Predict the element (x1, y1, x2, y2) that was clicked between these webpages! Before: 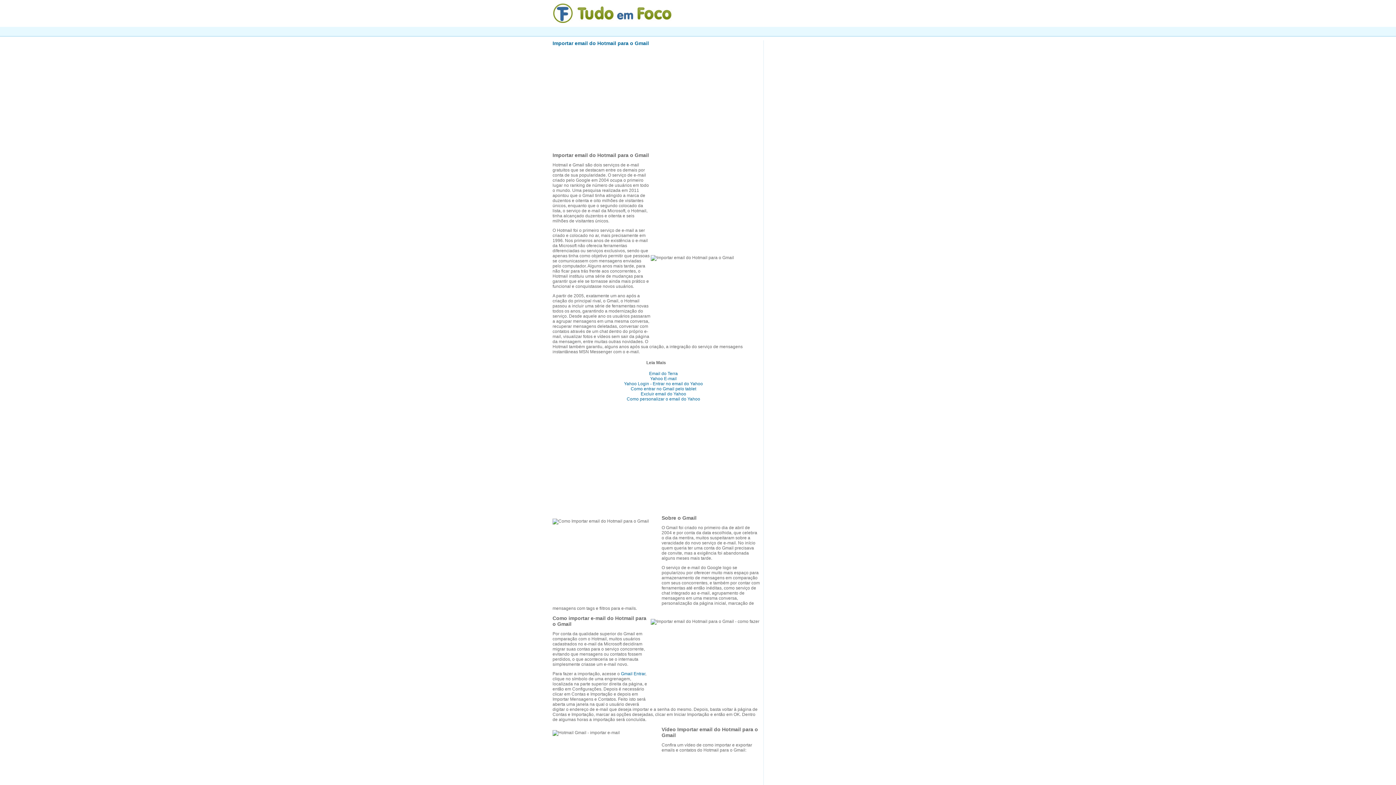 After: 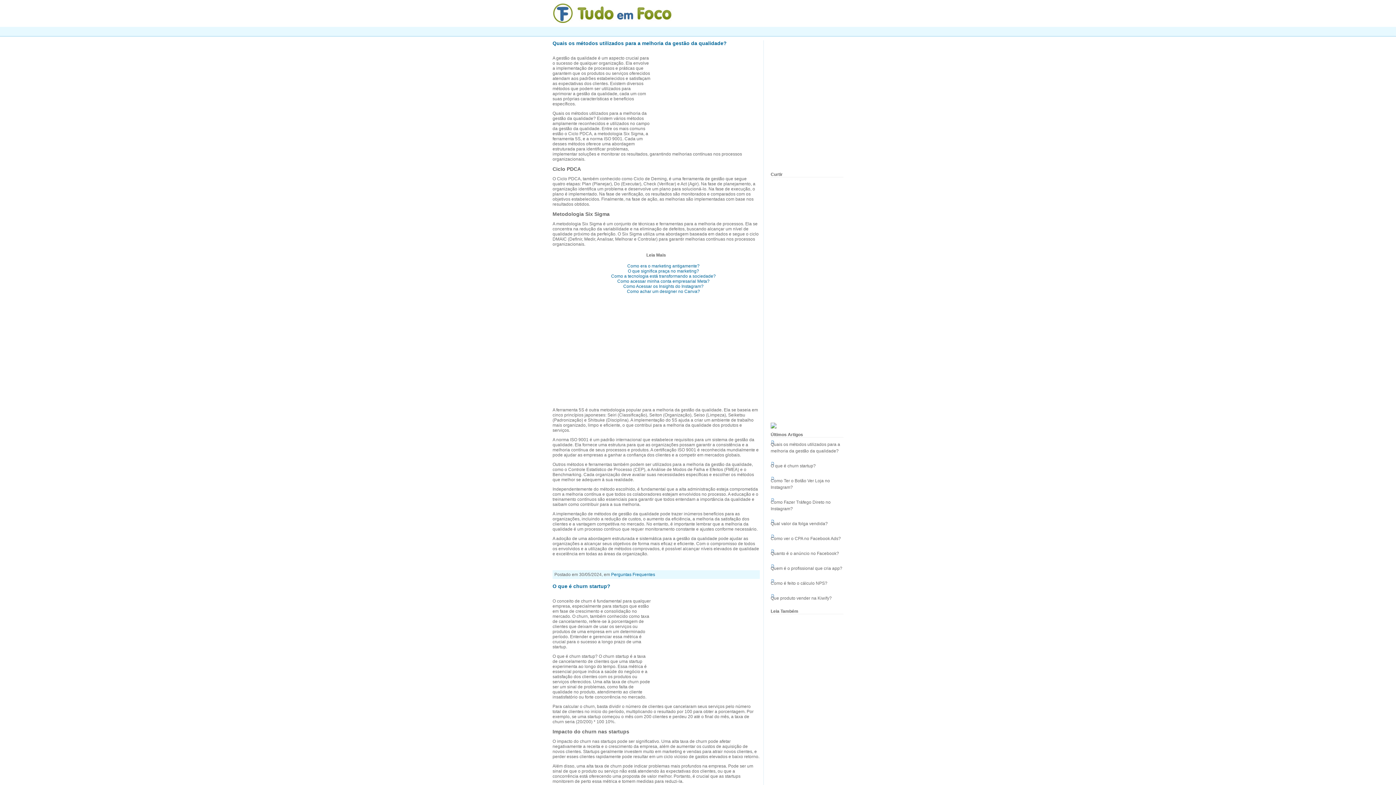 Action: bbox: (552, 19, 672, 24)